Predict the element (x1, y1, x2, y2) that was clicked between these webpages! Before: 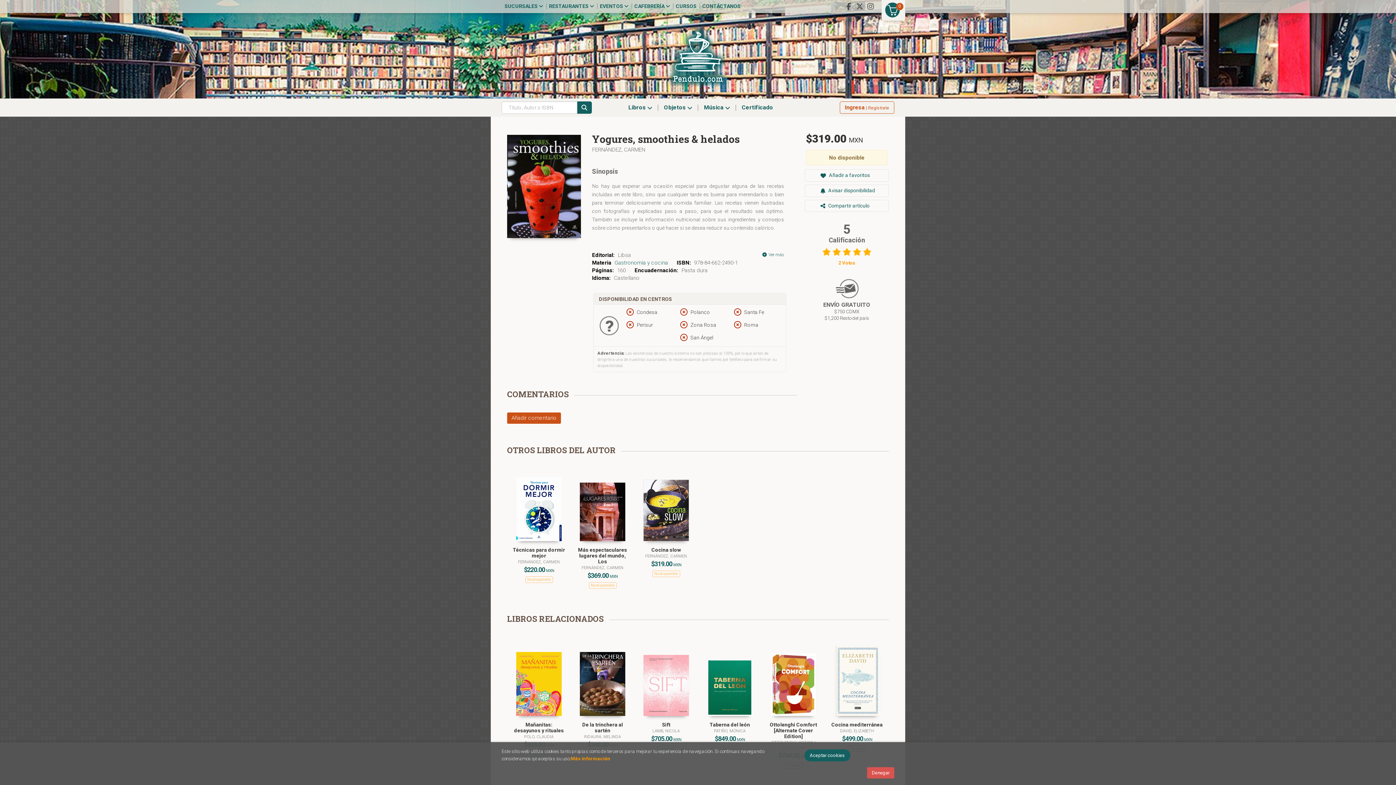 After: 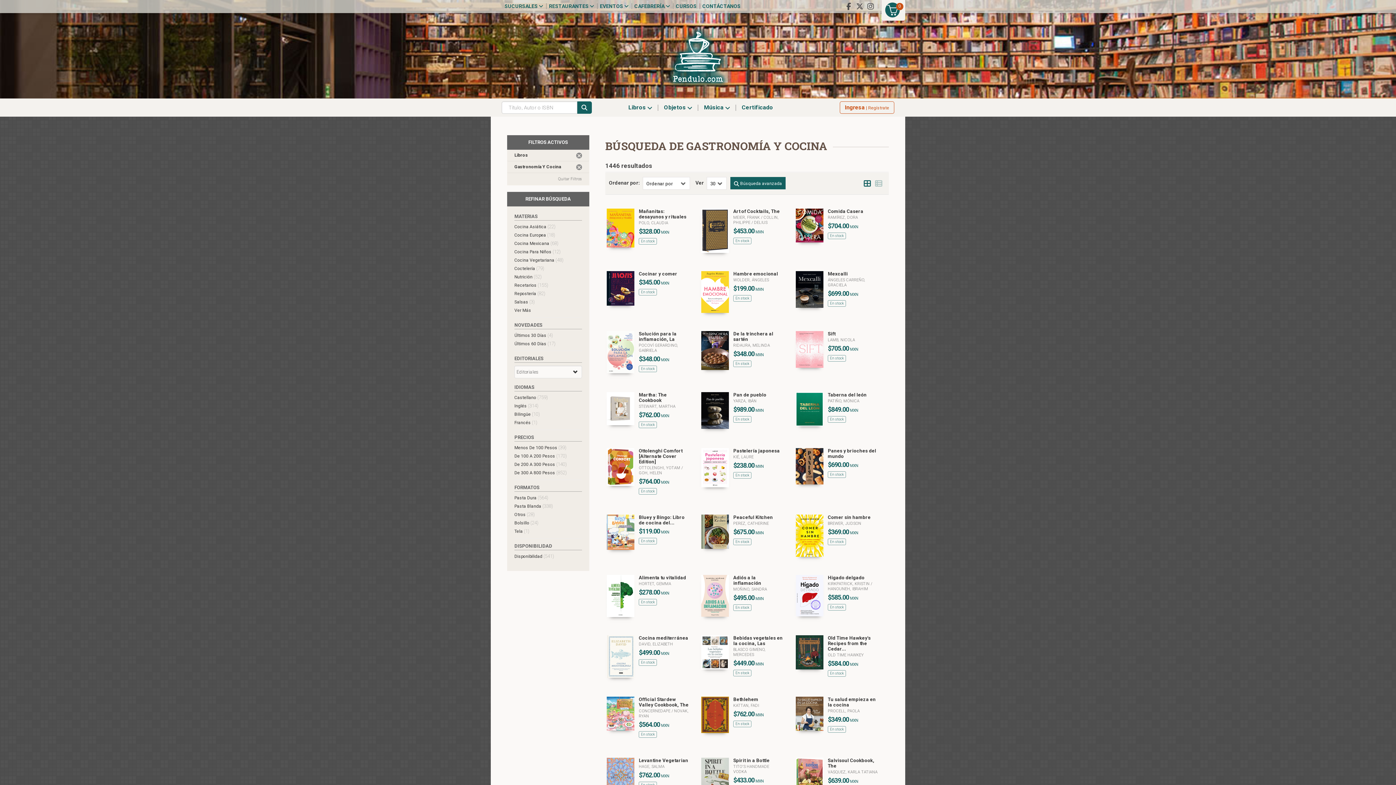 Action: bbox: (614, 259, 668, 266) label: Gastronomía y cocina